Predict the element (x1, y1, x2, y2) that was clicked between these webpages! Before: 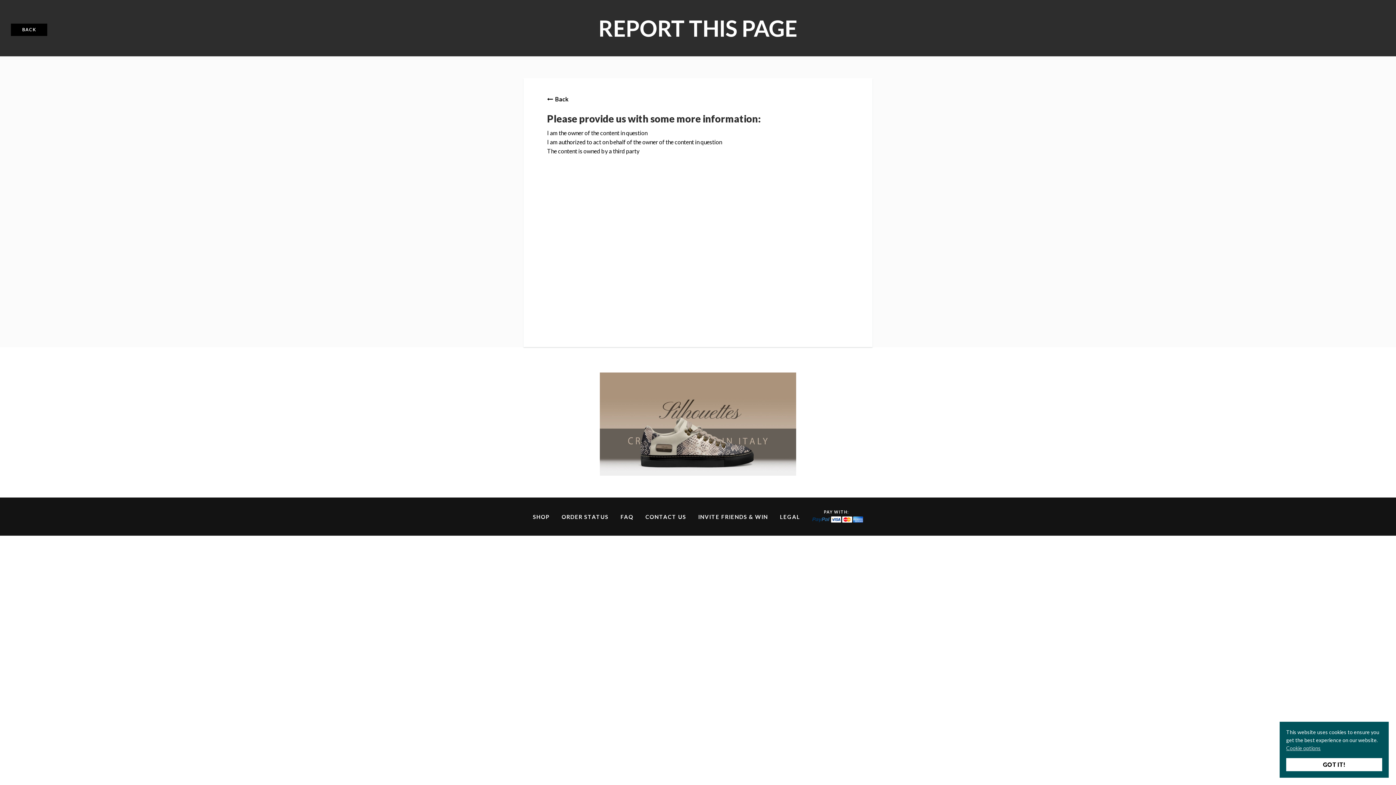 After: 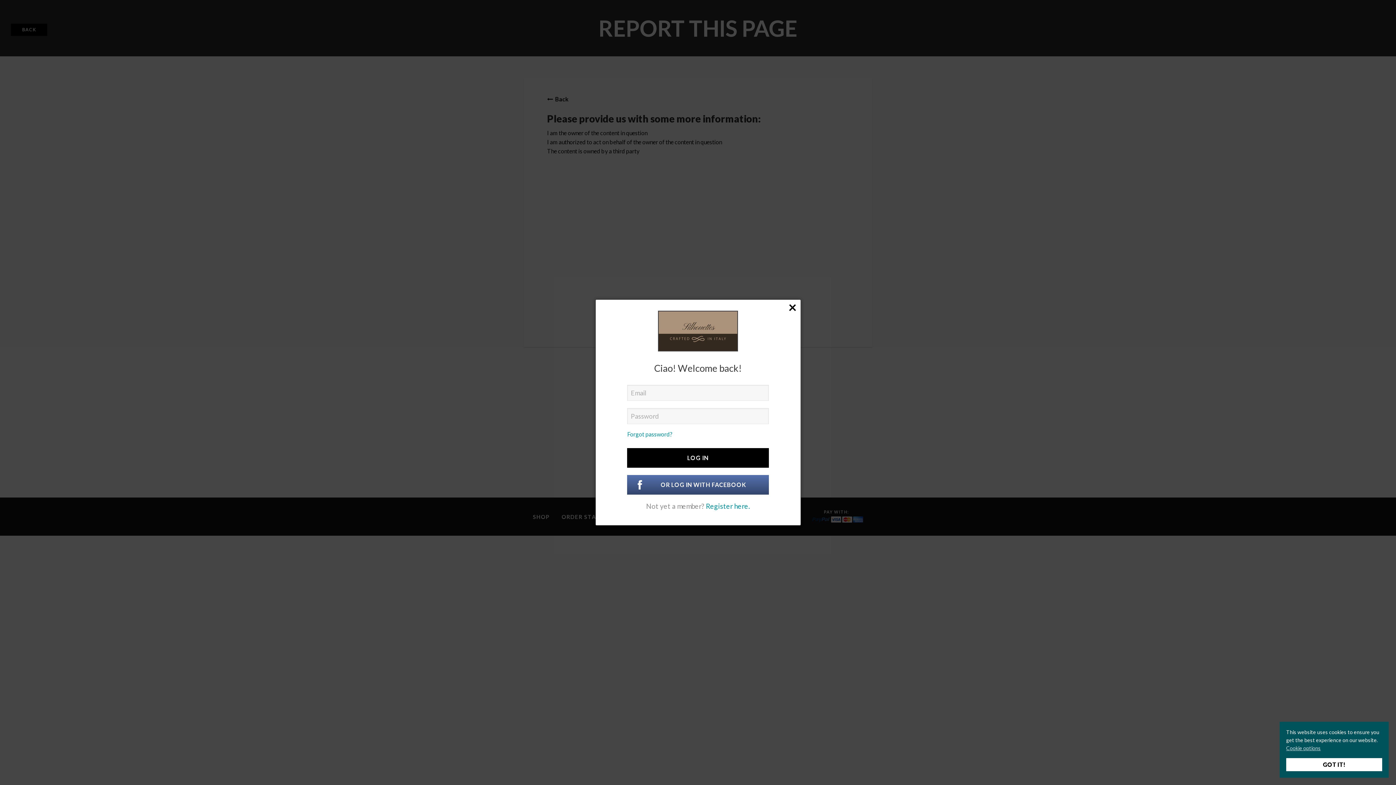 Action: label: ORDER STATUS bbox: (561, 513, 608, 520)